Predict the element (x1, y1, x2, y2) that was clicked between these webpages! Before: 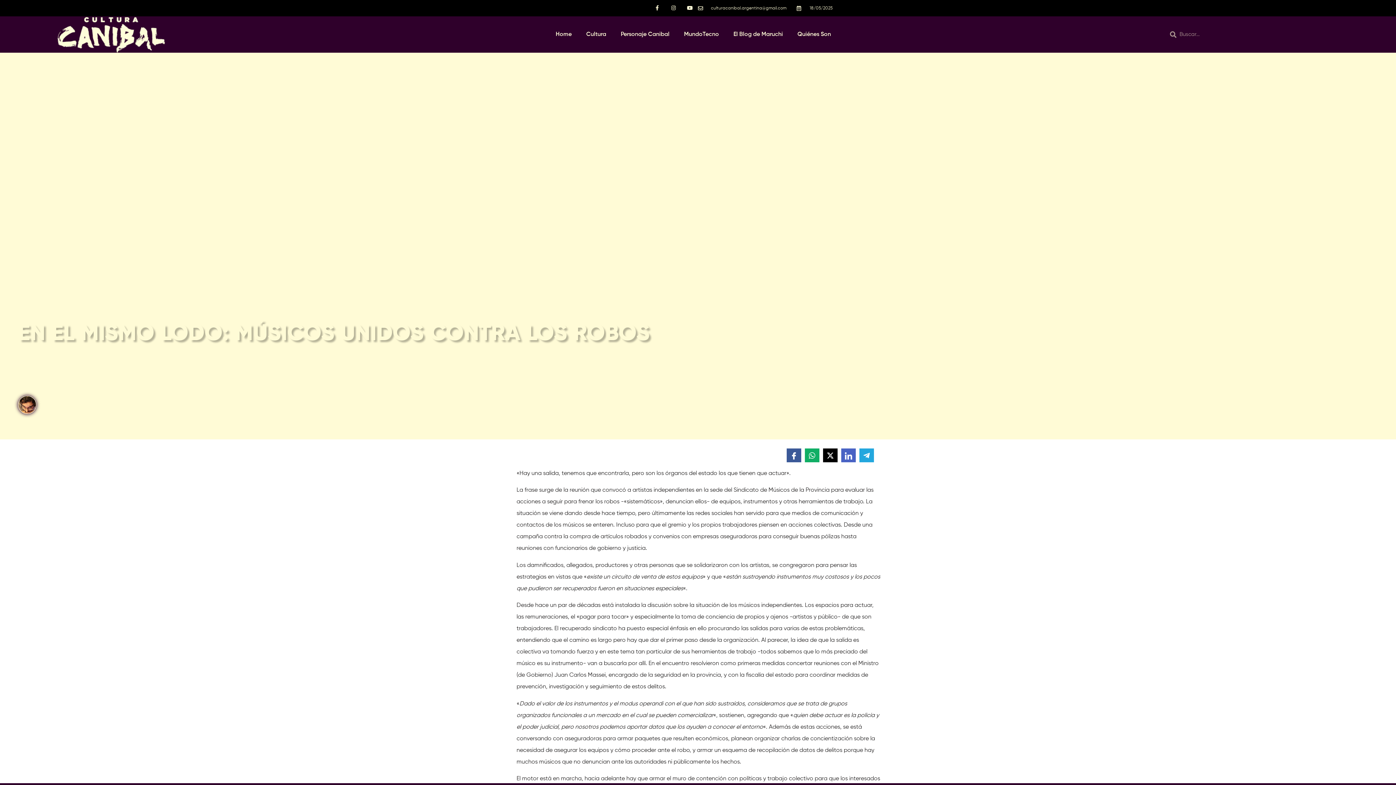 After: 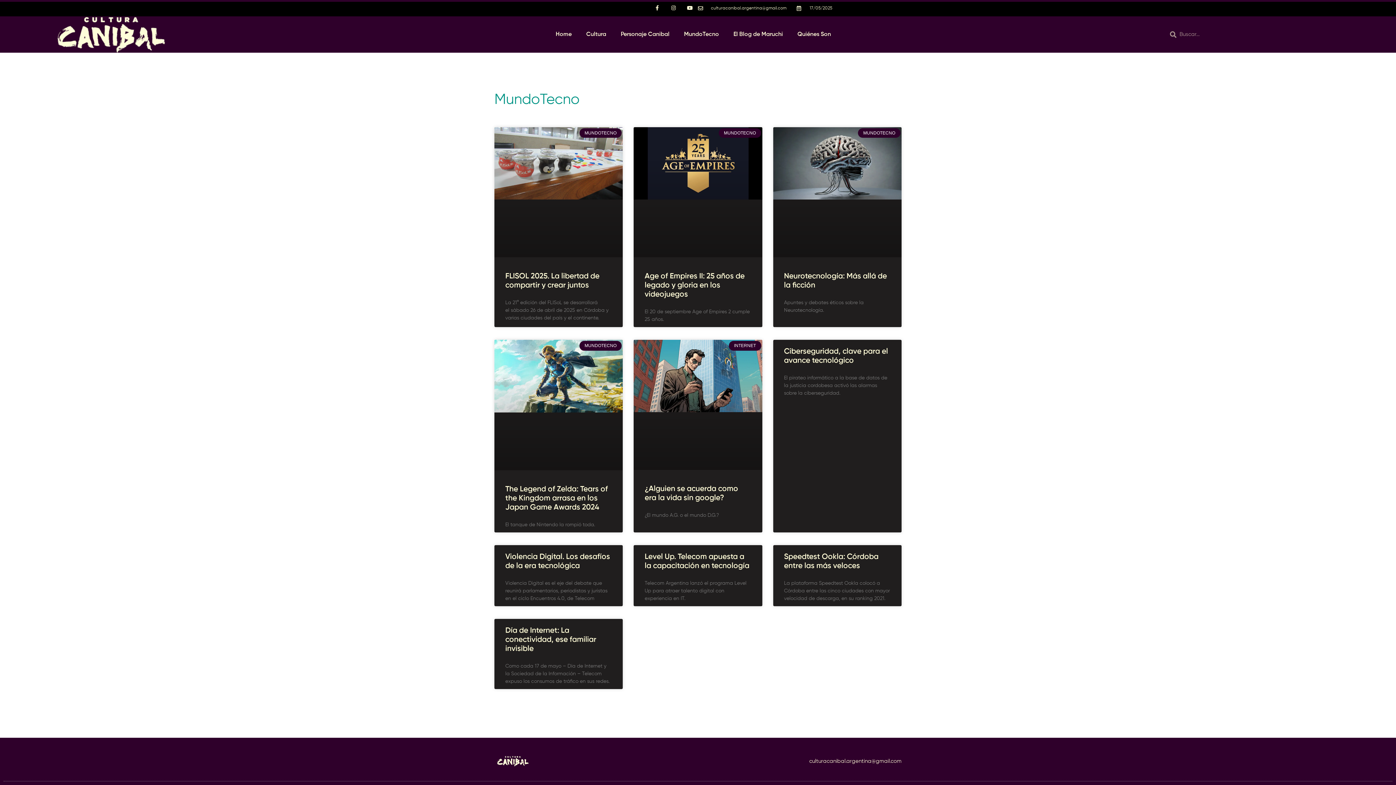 Action: label: MundoTecno bbox: (676, 23, 726, 45)